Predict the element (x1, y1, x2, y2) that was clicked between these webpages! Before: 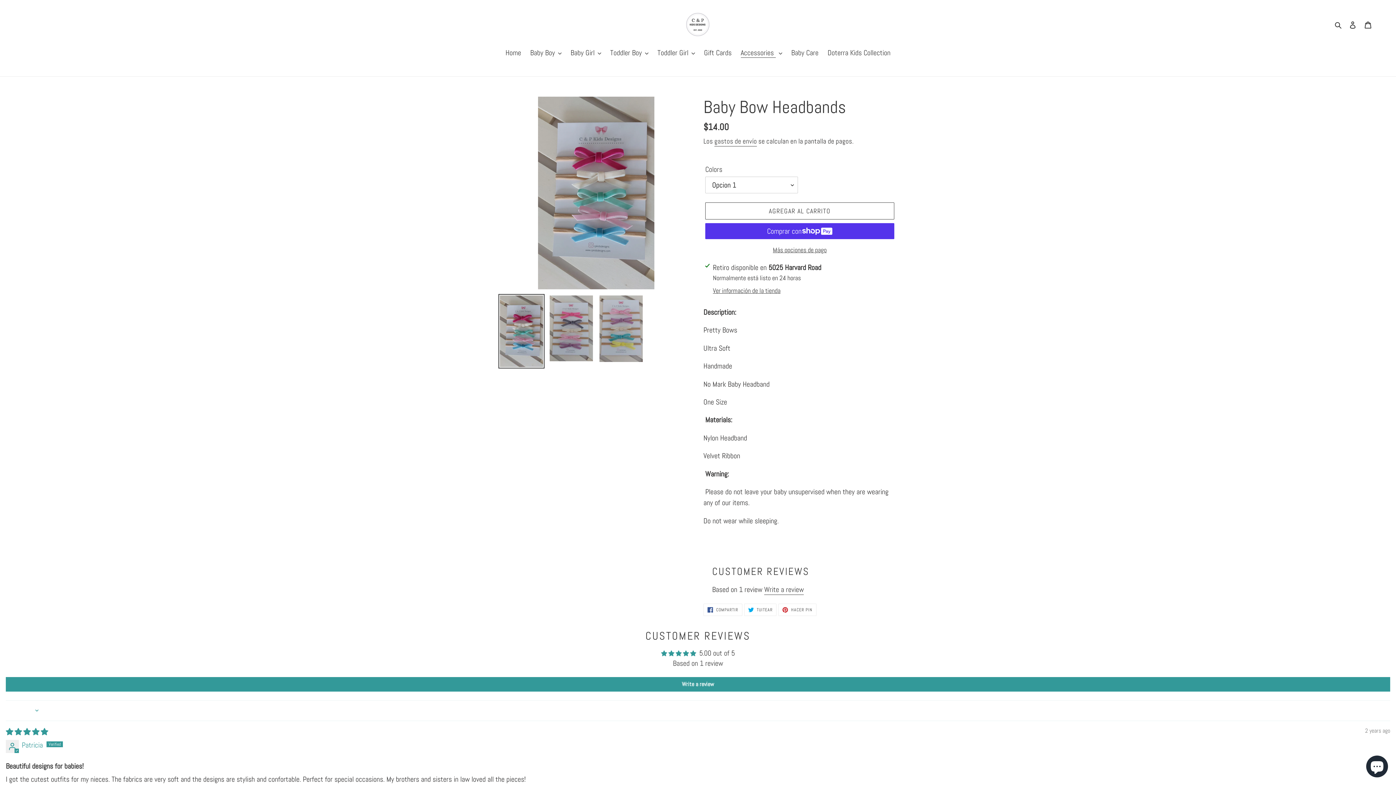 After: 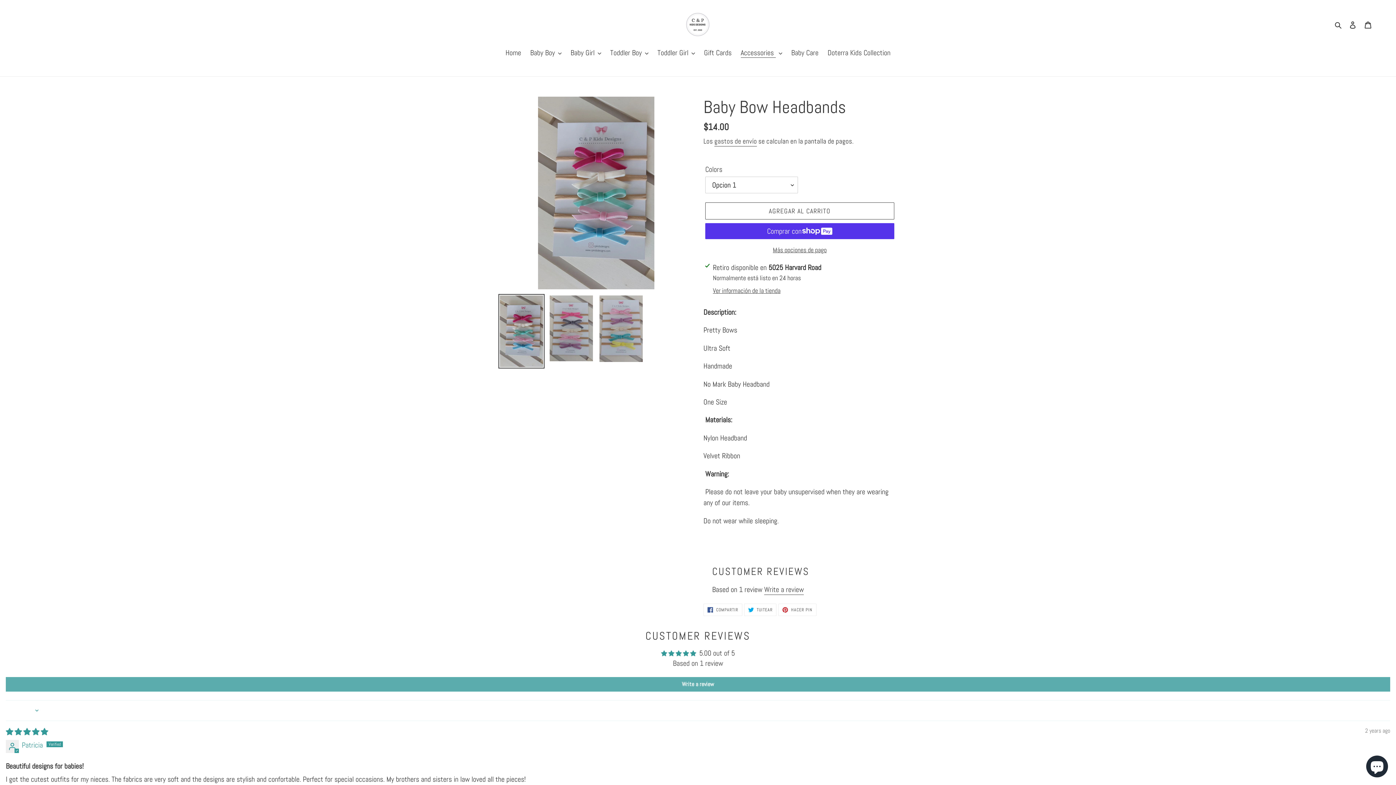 Action: label: Write a review bbox: (5, 677, 1390, 691)